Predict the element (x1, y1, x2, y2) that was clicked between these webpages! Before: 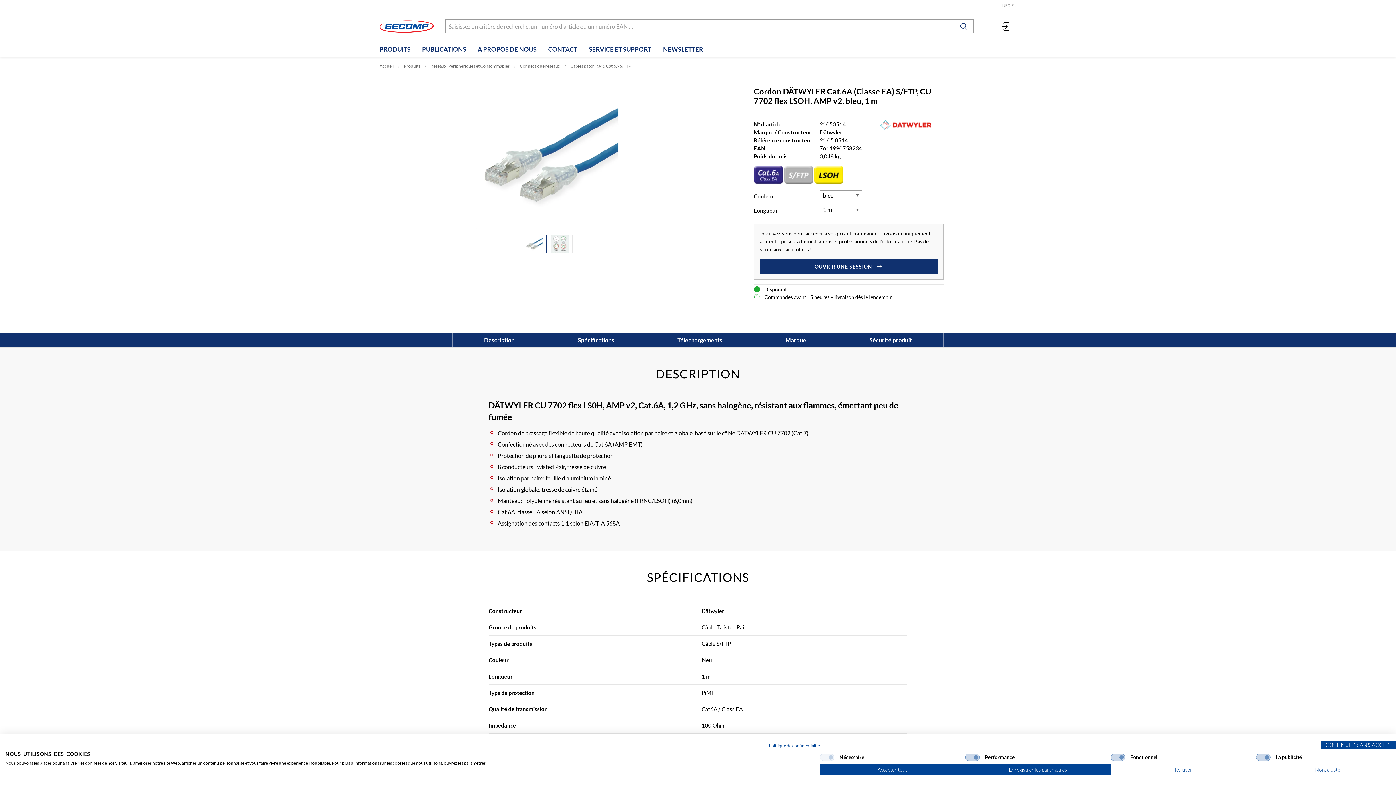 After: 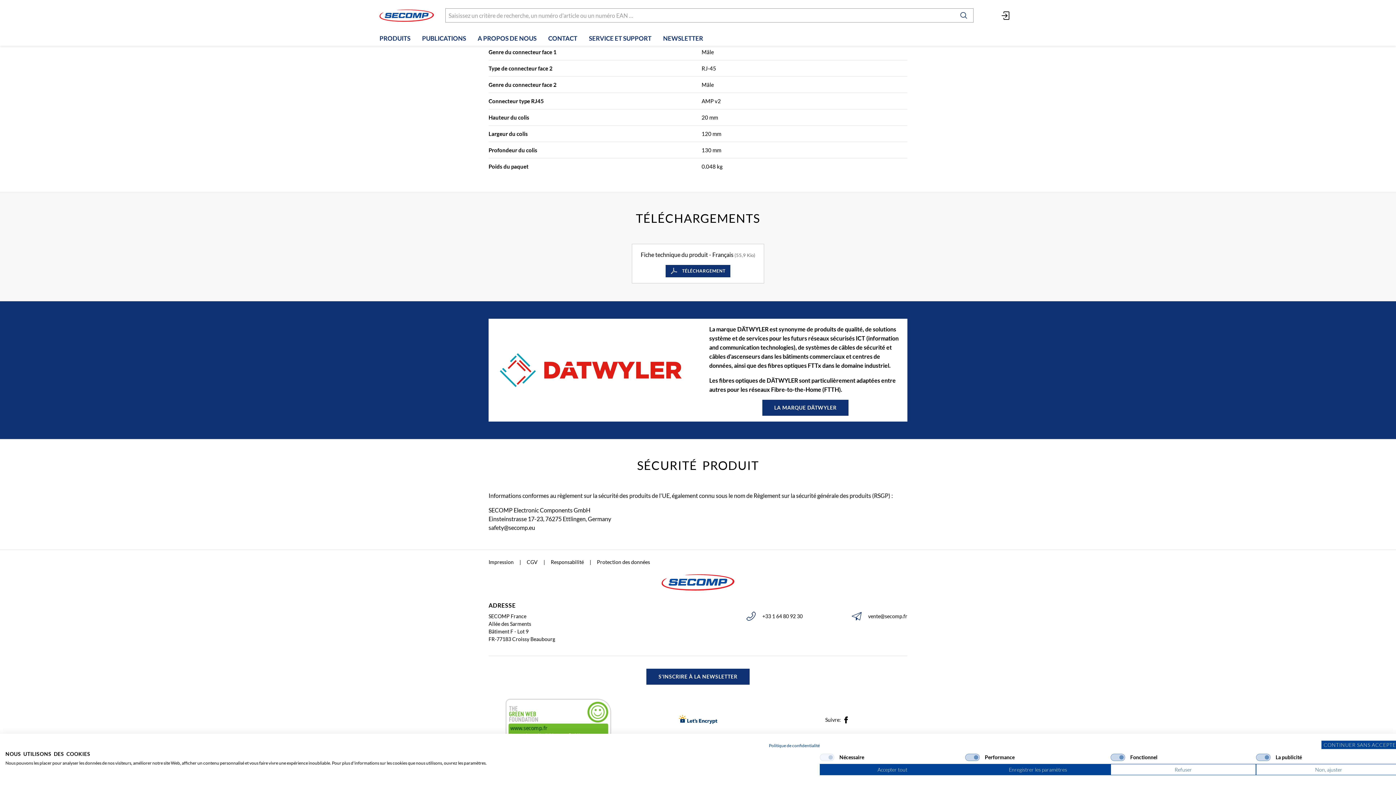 Action: label: Marque bbox: (753, 332, 837, 347)